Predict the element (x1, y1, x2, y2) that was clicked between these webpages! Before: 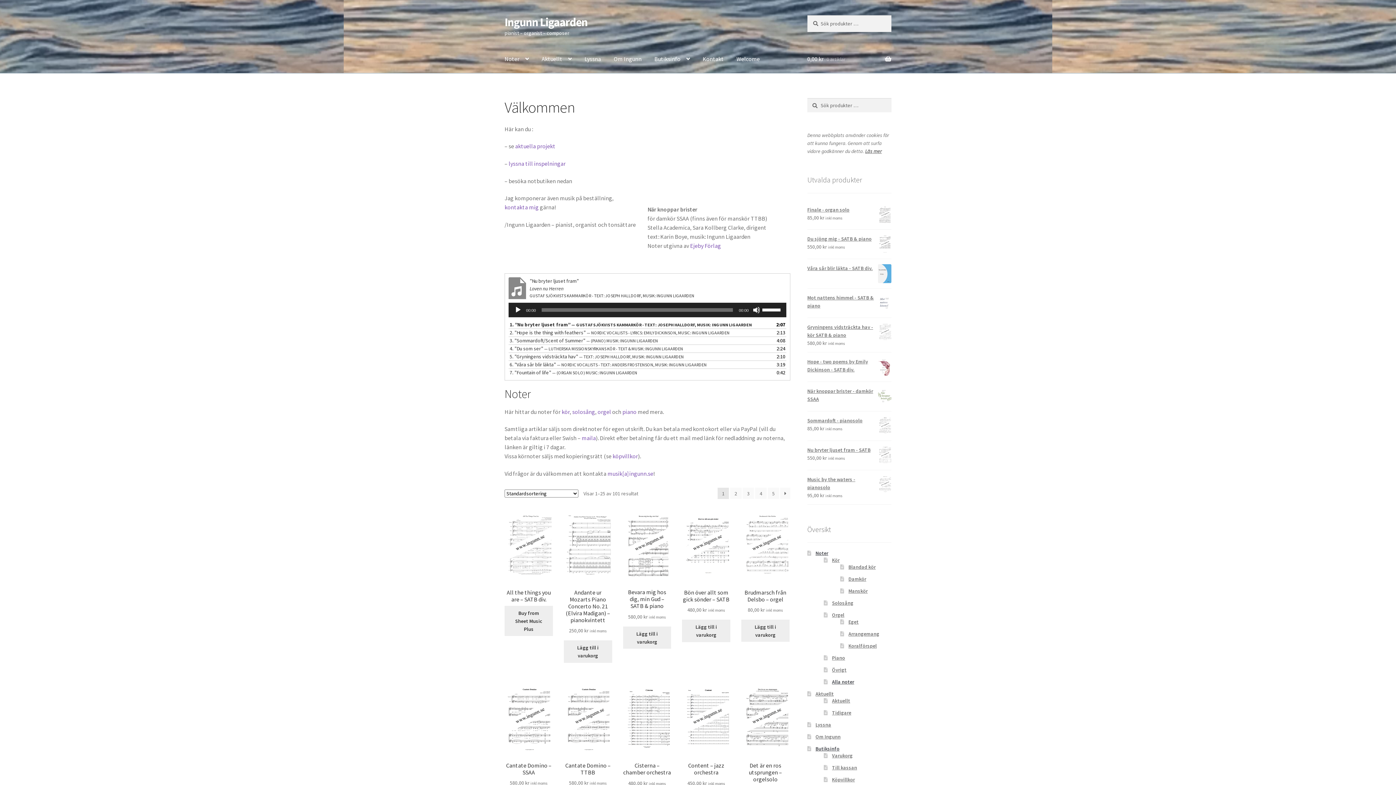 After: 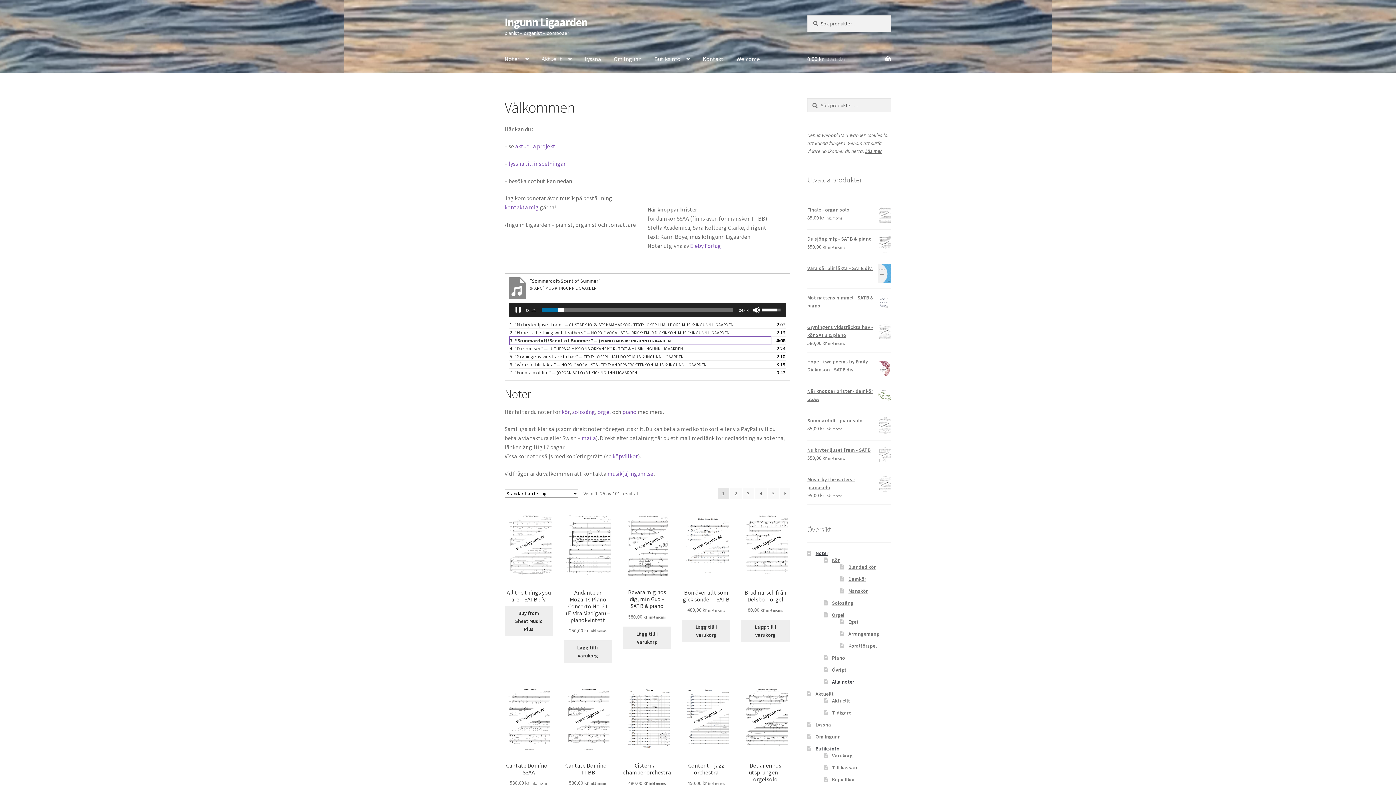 Action: label: 3. ”Sommardoft/Scent of Summer” — (PIANO) MUSIK: INGUNN LIGAARDEN bbox: (509, 337, 771, 344)